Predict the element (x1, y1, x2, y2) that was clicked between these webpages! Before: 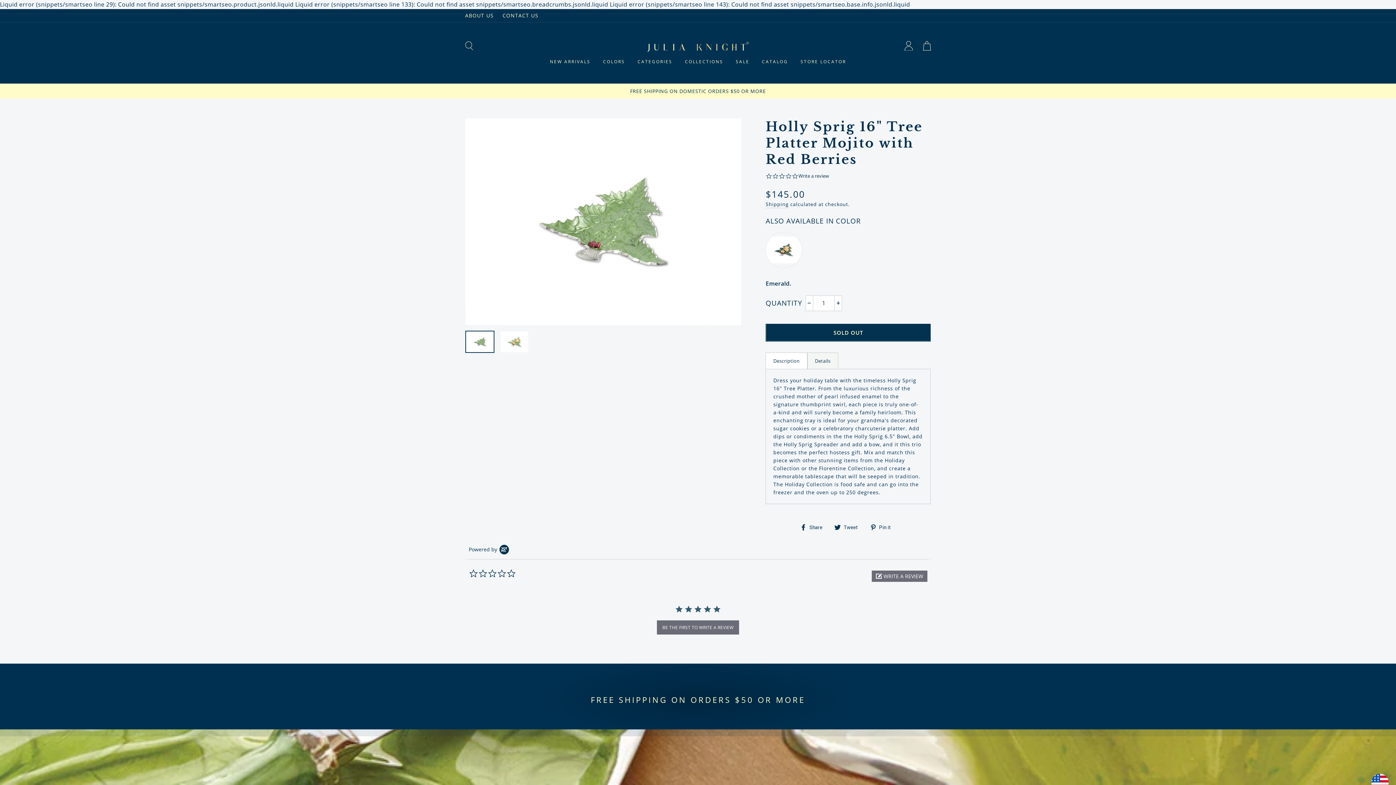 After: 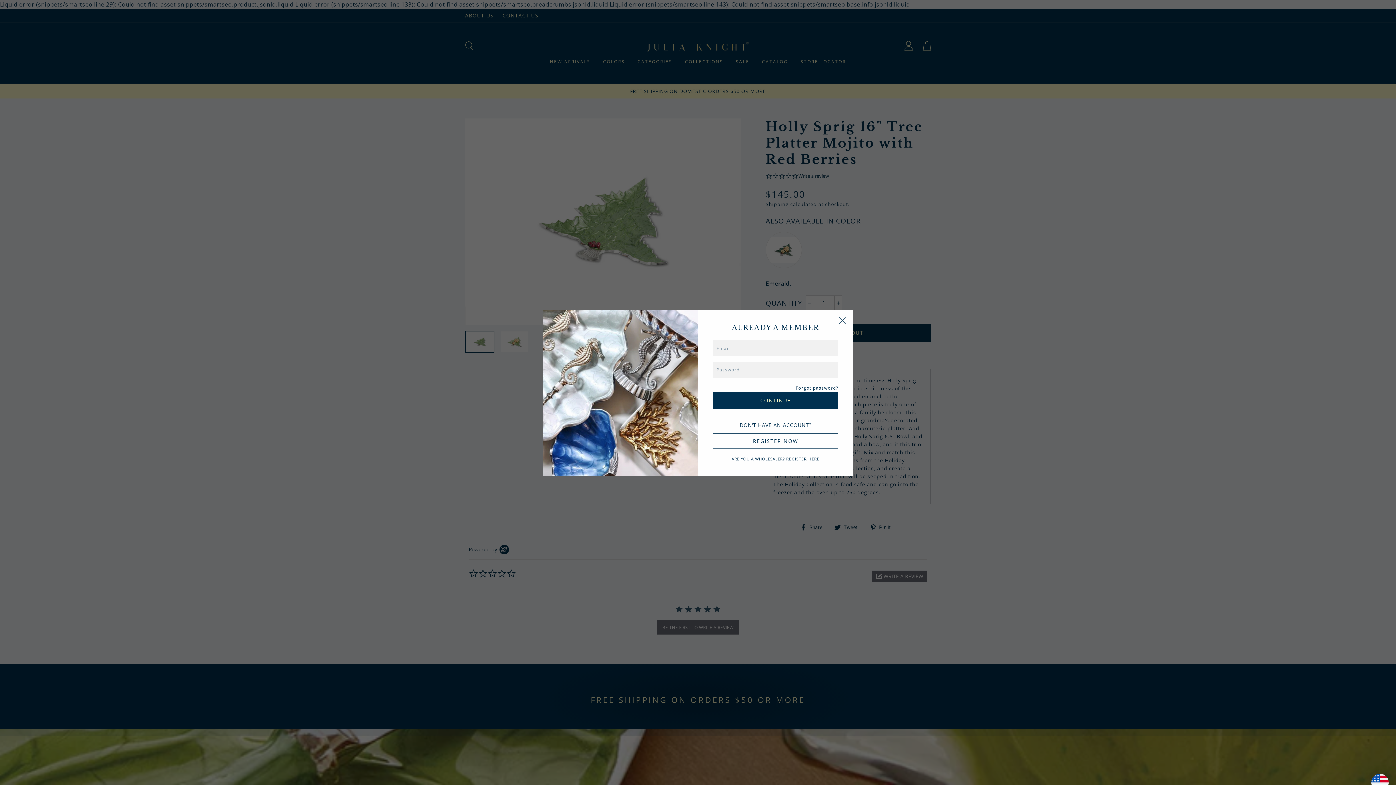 Action: label: ACCOUNT bbox: (900, 38, 917, 55)